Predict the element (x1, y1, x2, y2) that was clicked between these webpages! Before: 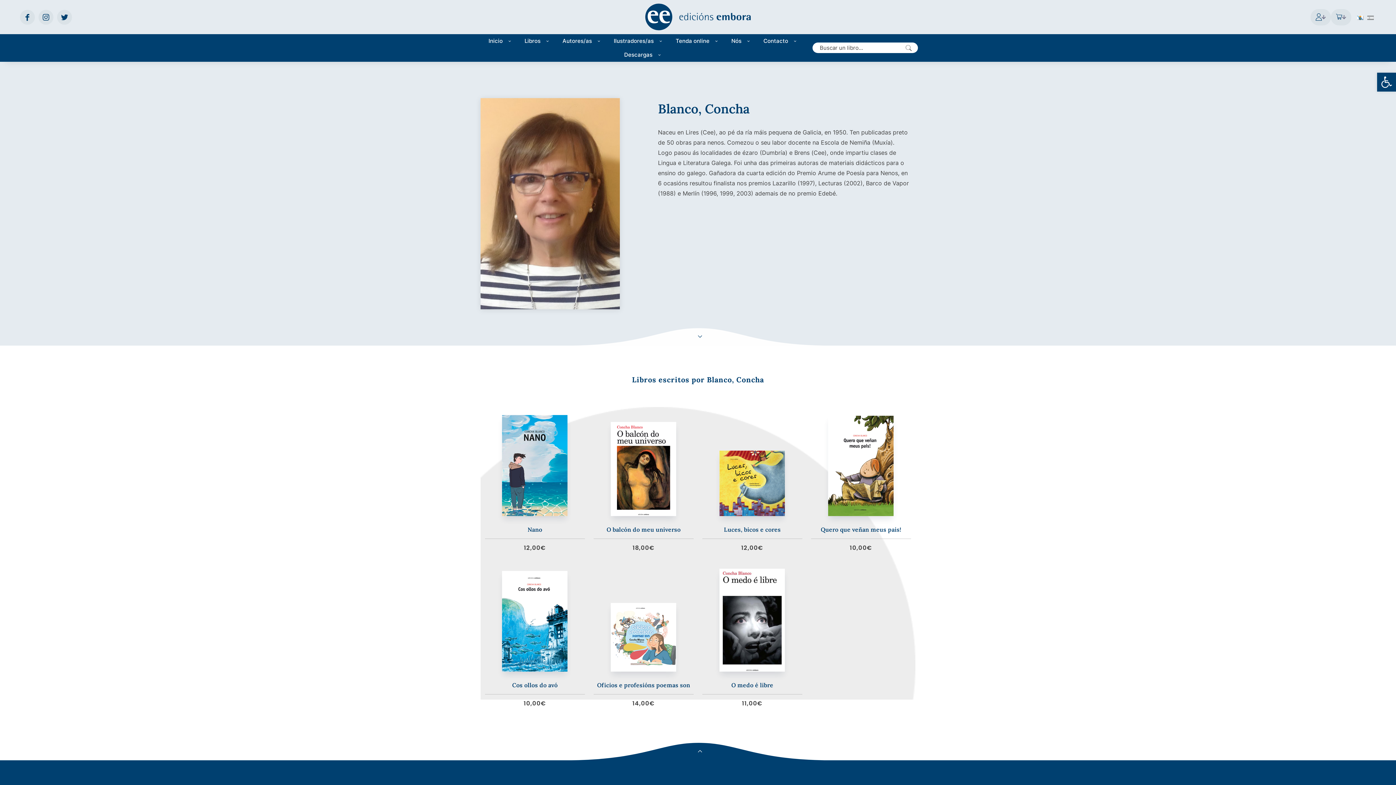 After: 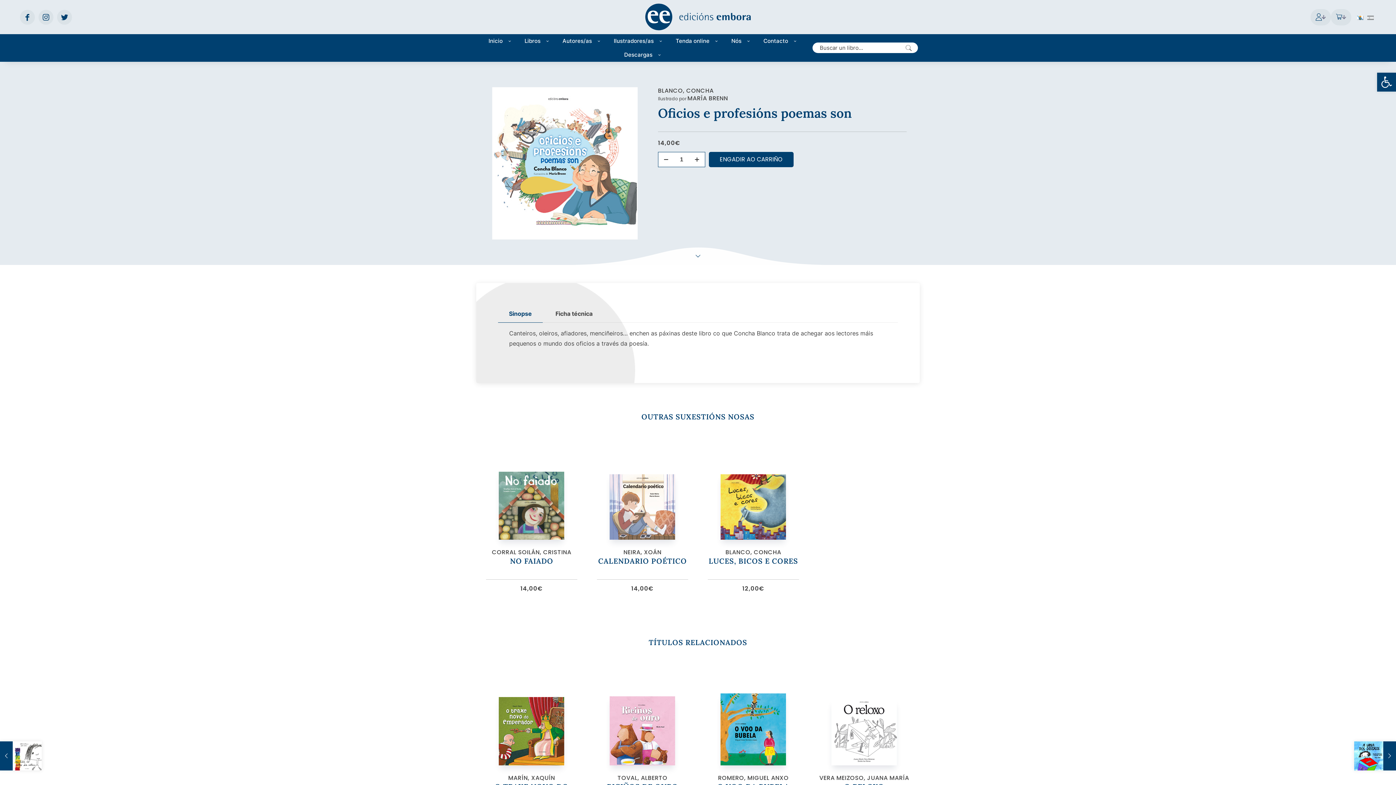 Action: bbox: (597, 681, 690, 688) label: Oficios e profesións poemas son